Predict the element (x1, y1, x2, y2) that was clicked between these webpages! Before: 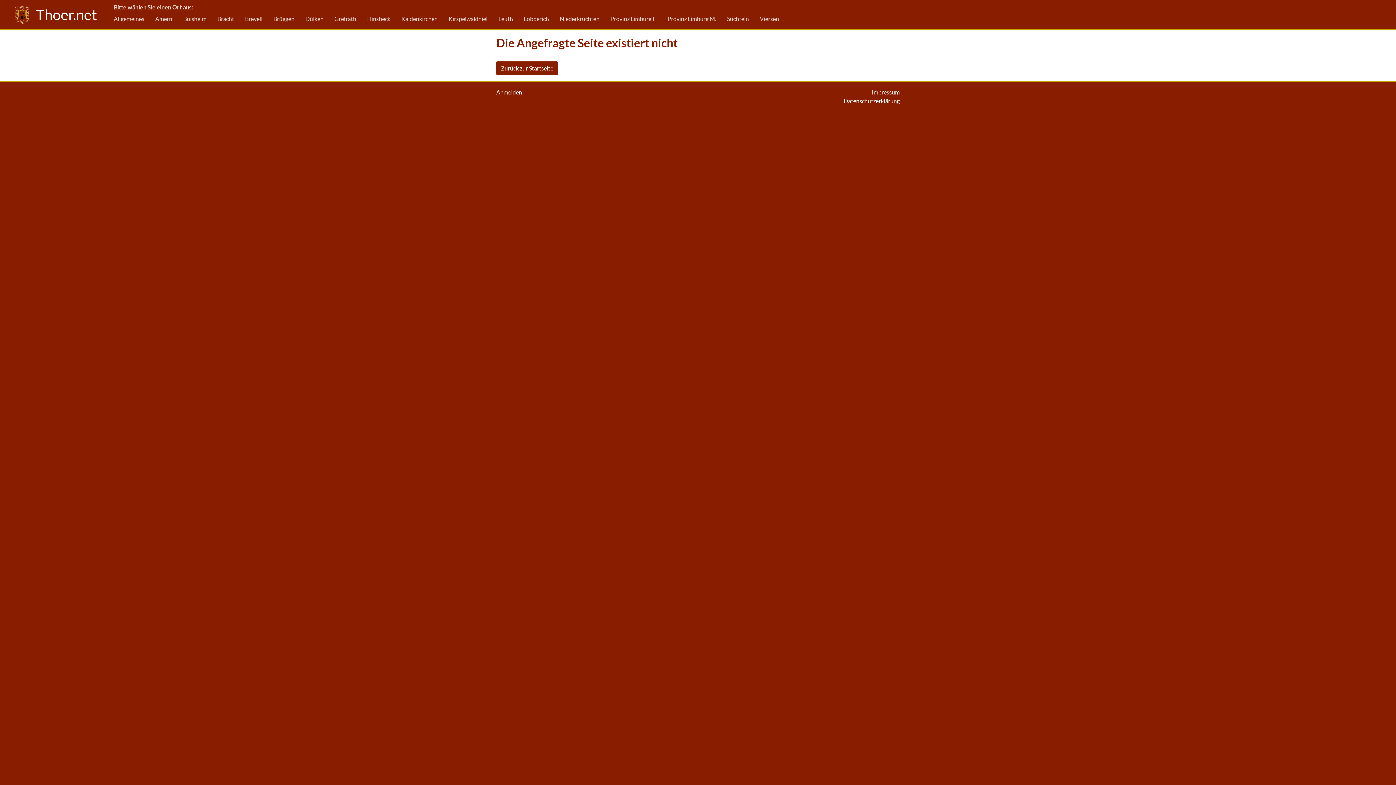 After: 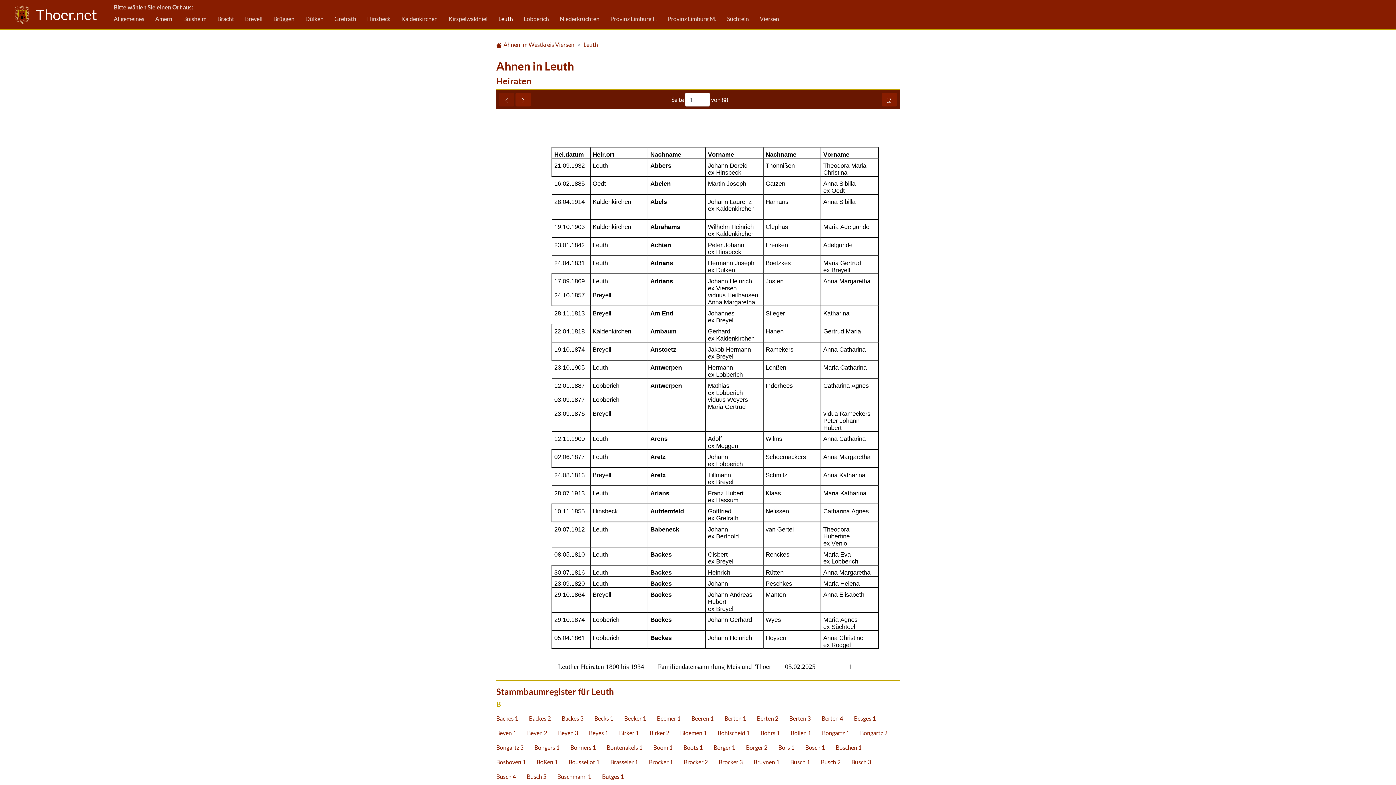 Action: bbox: (498, 11, 513, 26) label: Leuth